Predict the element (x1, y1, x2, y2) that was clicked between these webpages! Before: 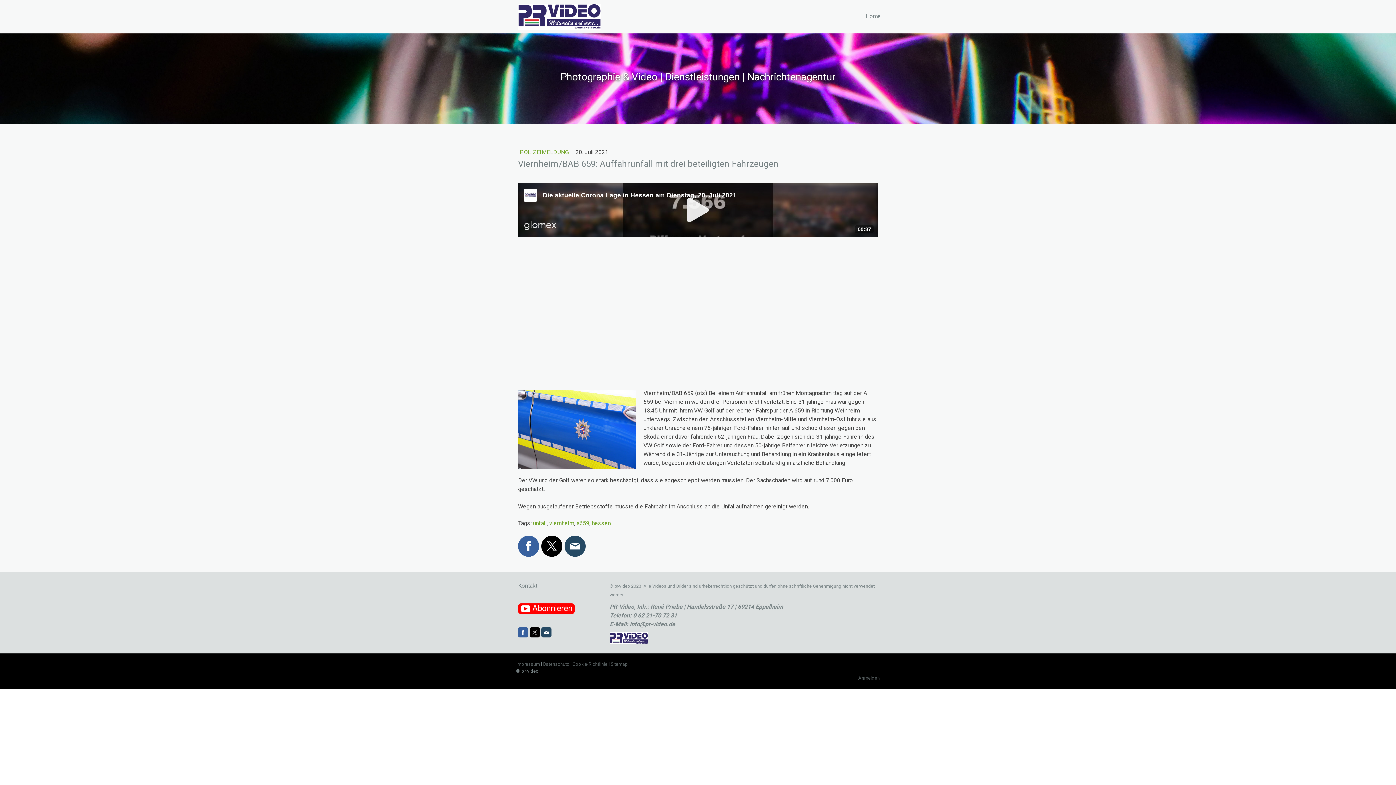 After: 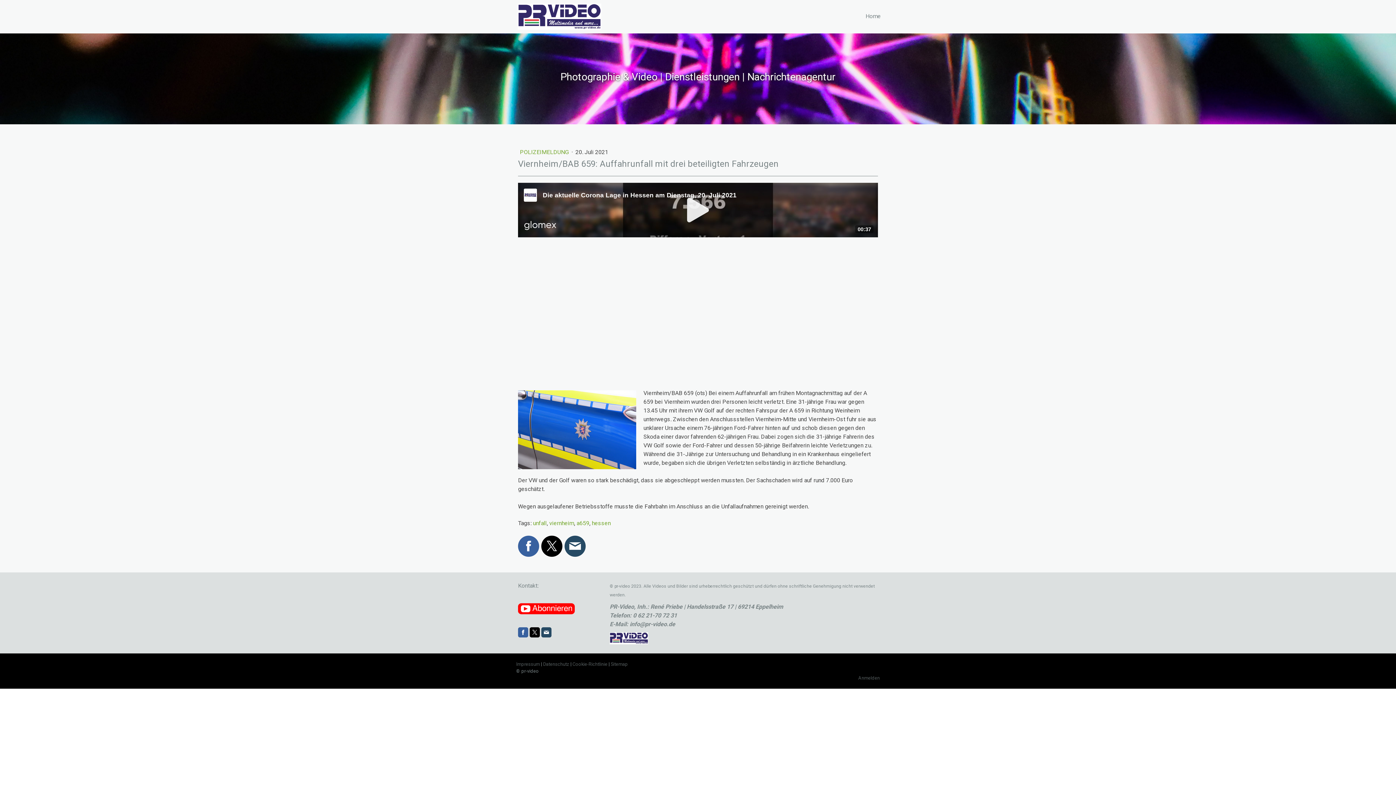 Action: bbox: (564, 535, 585, 557)